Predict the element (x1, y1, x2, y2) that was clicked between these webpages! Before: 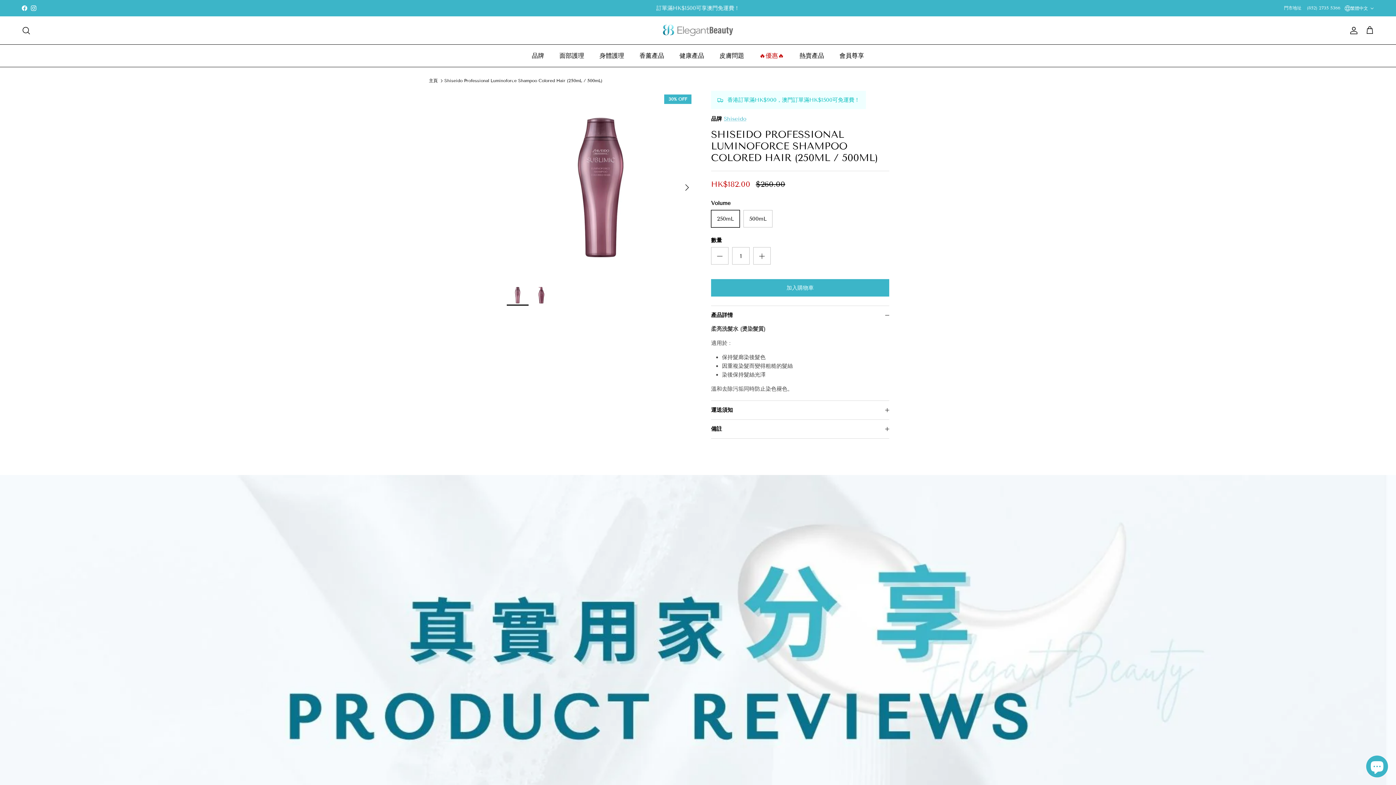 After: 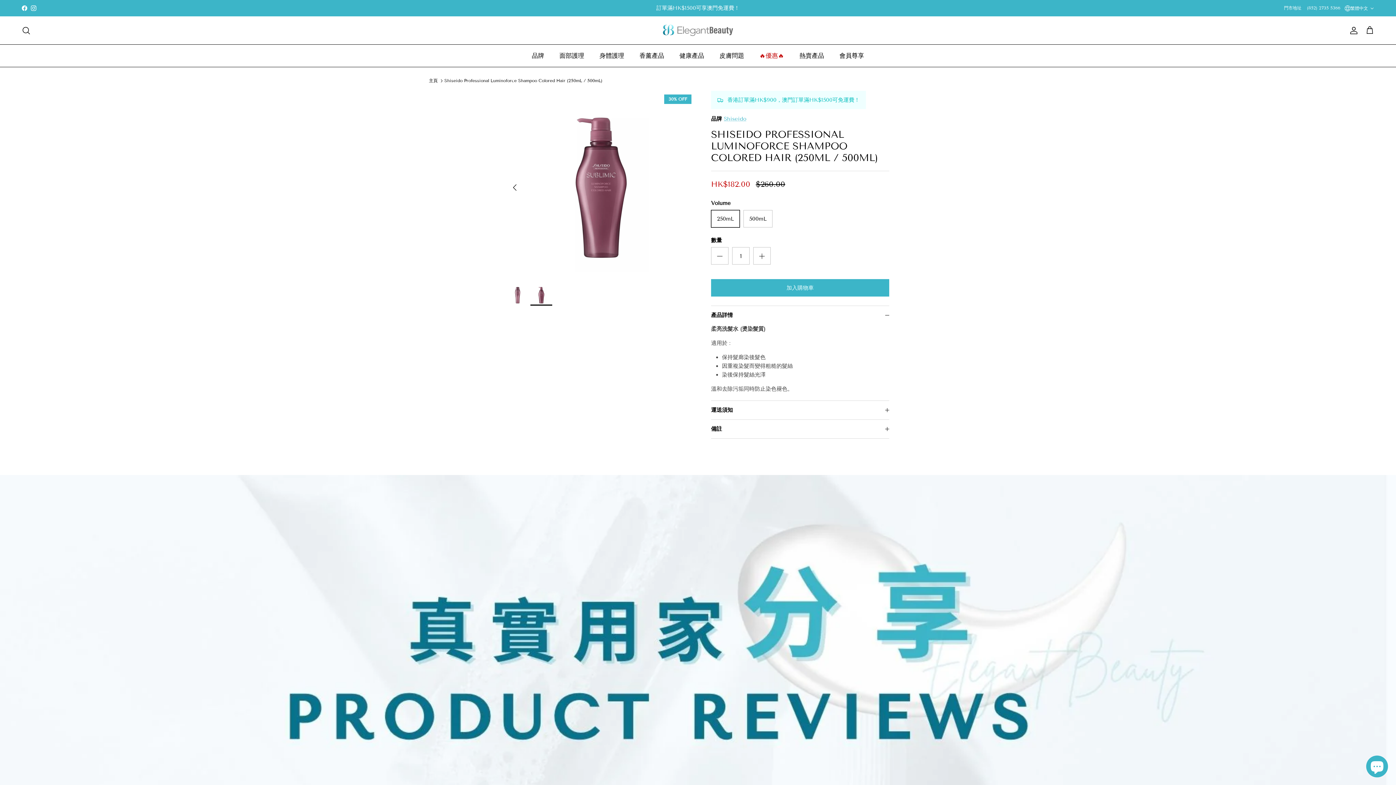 Action: bbox: (679, 179, 695, 195) label: 上一個